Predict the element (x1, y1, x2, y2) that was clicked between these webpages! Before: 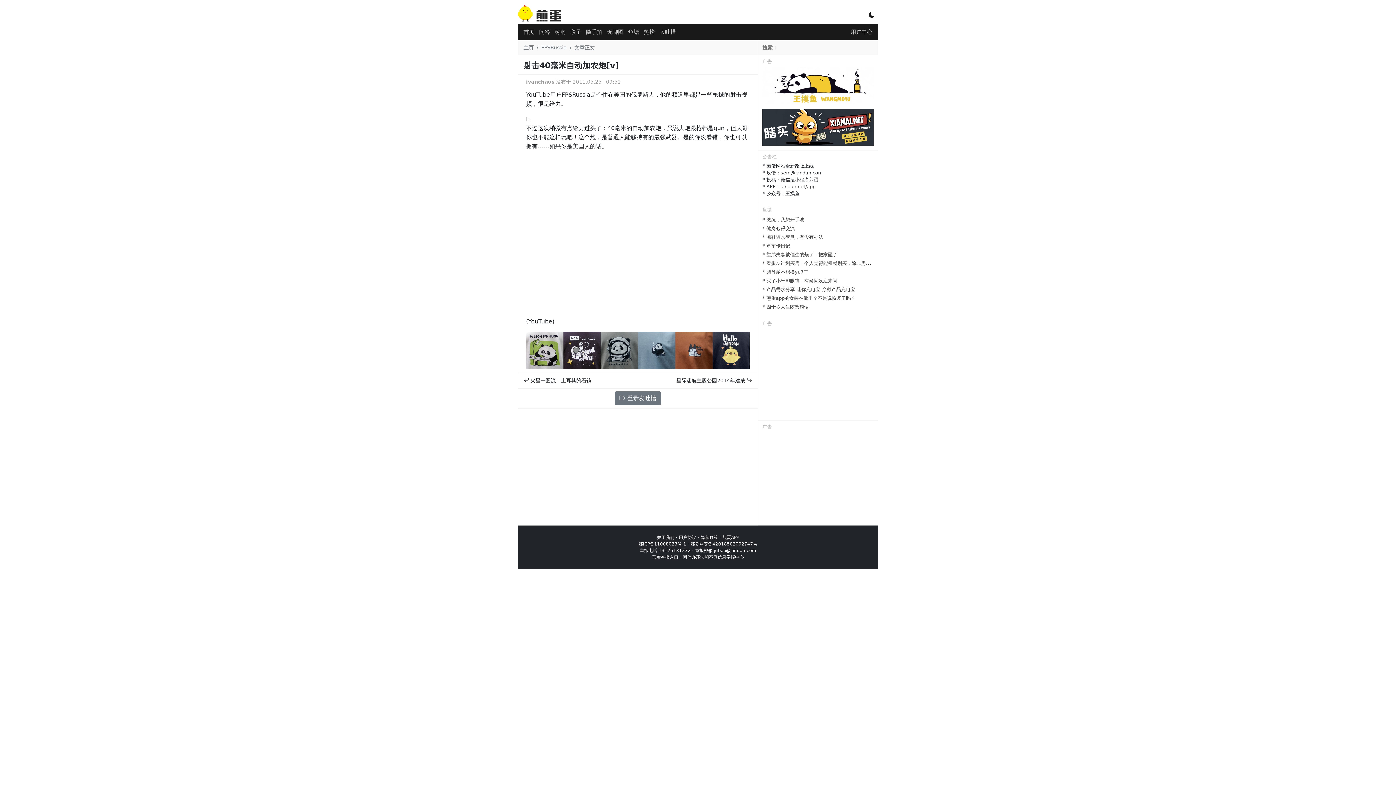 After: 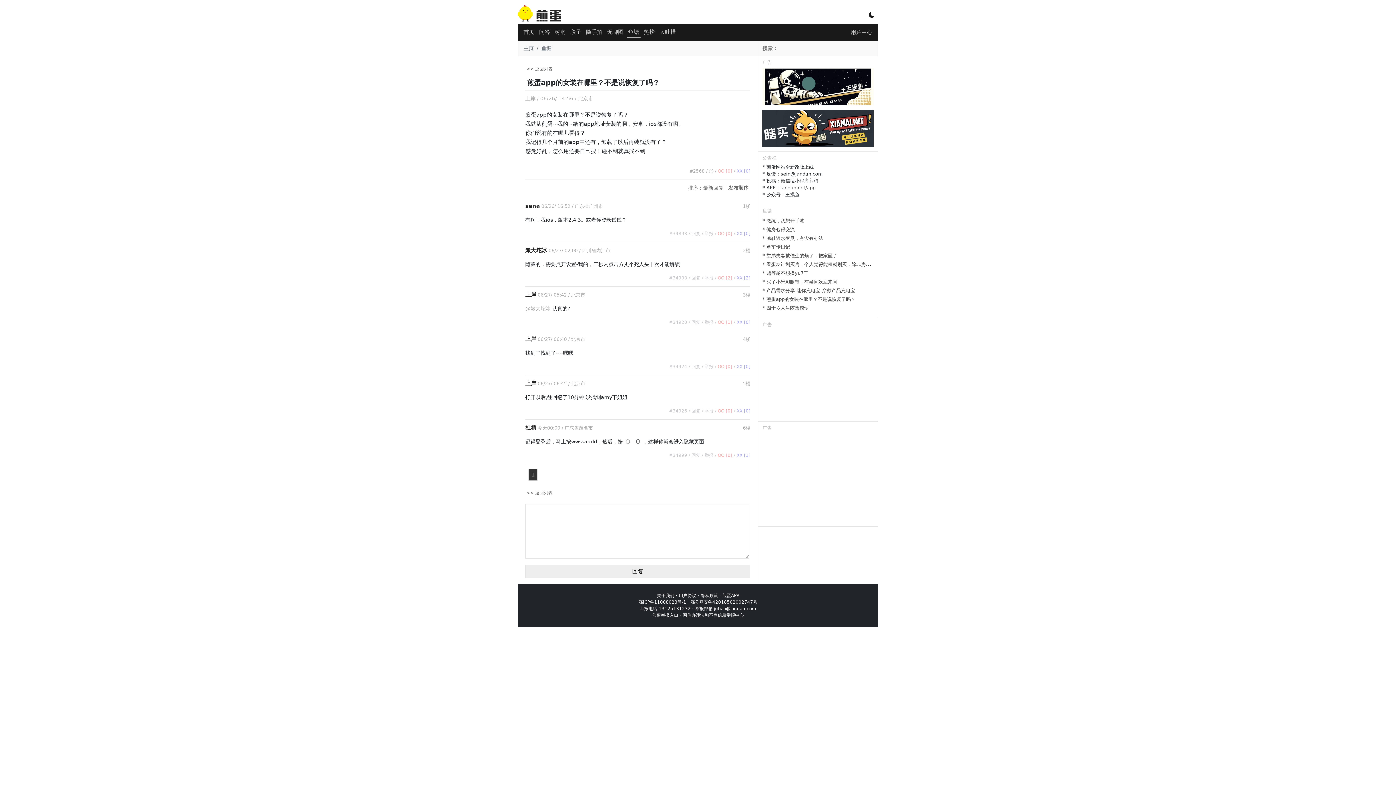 Action: bbox: (762, 295, 855, 300) label: * 煎蛋app的女装在哪里？不是说恢复了吗？